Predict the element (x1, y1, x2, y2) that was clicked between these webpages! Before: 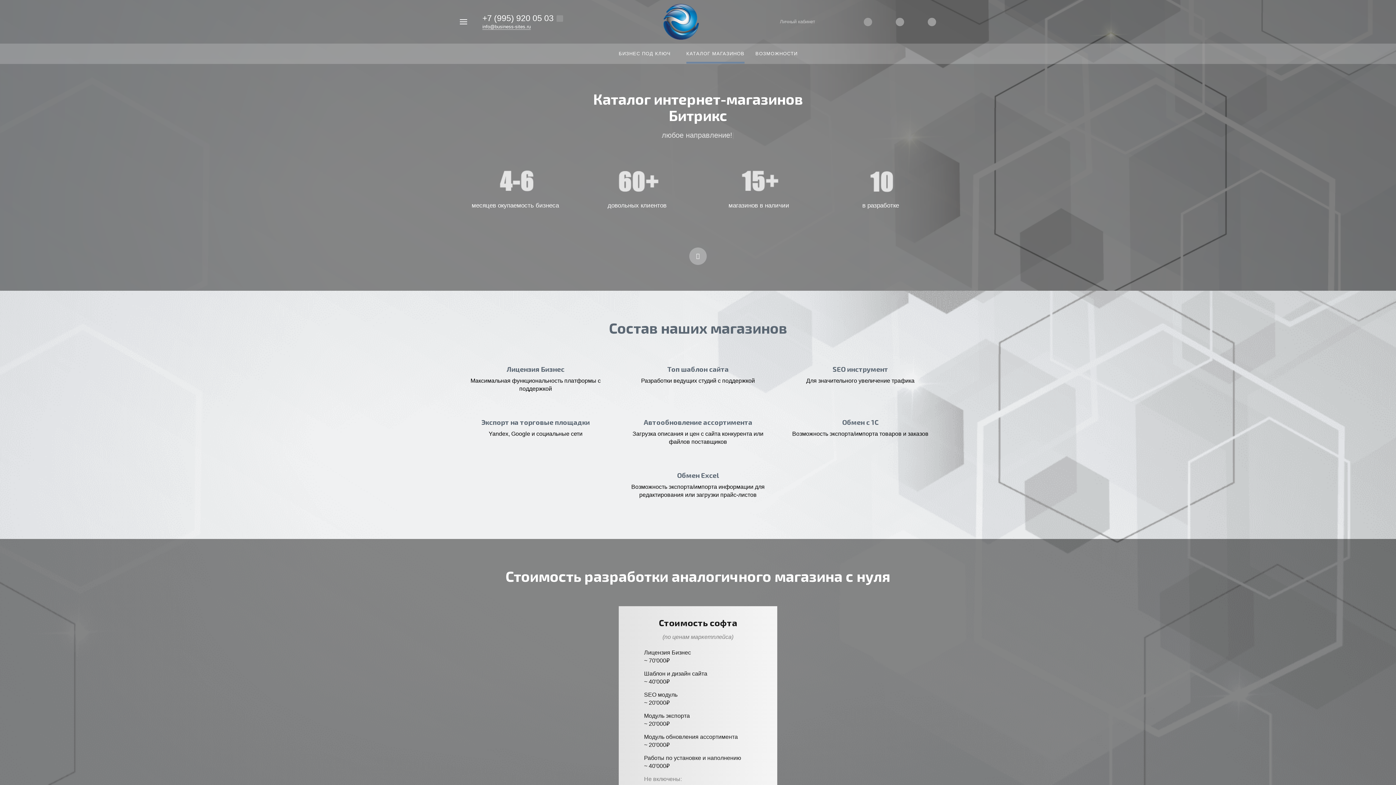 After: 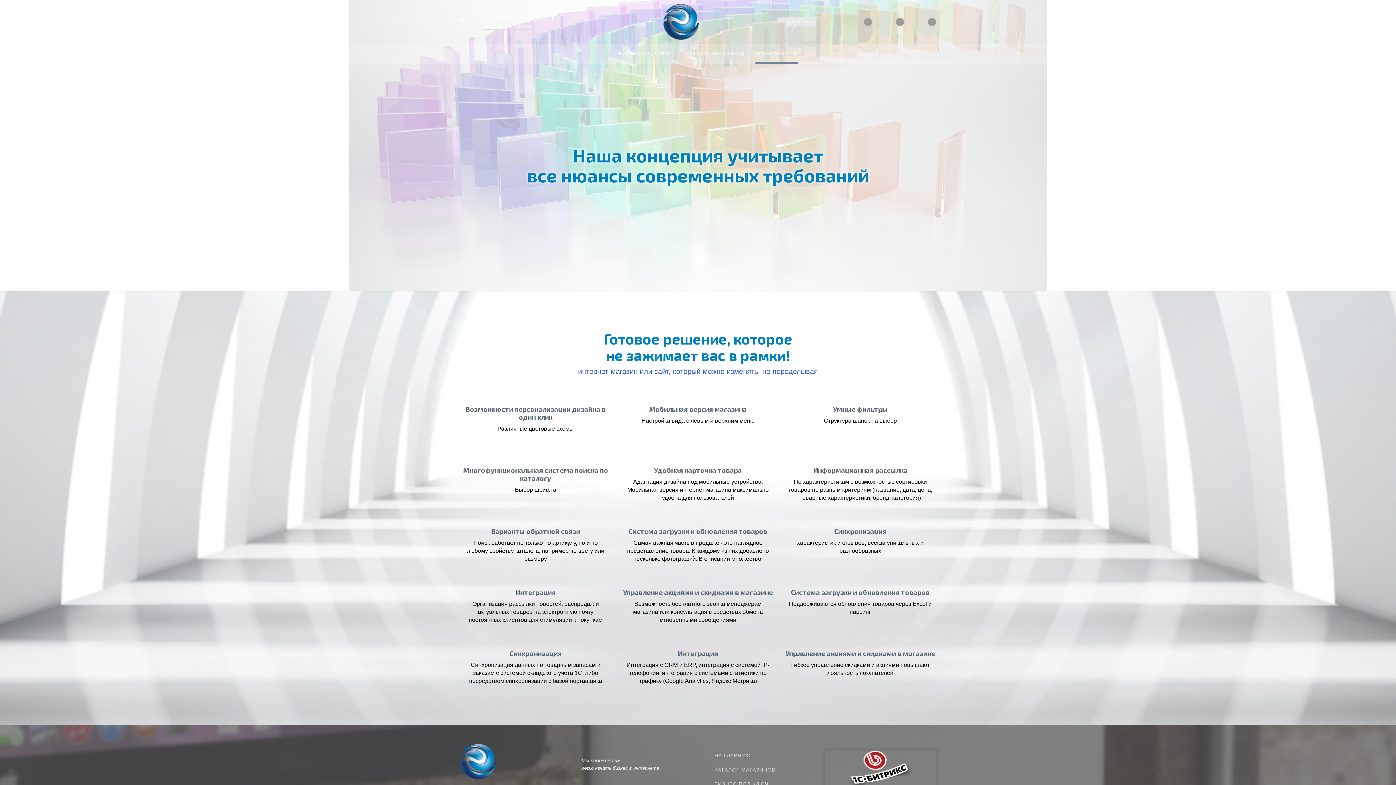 Action: label: ВОЗМОЖНОСТИ bbox: (750, 43, 803, 64)